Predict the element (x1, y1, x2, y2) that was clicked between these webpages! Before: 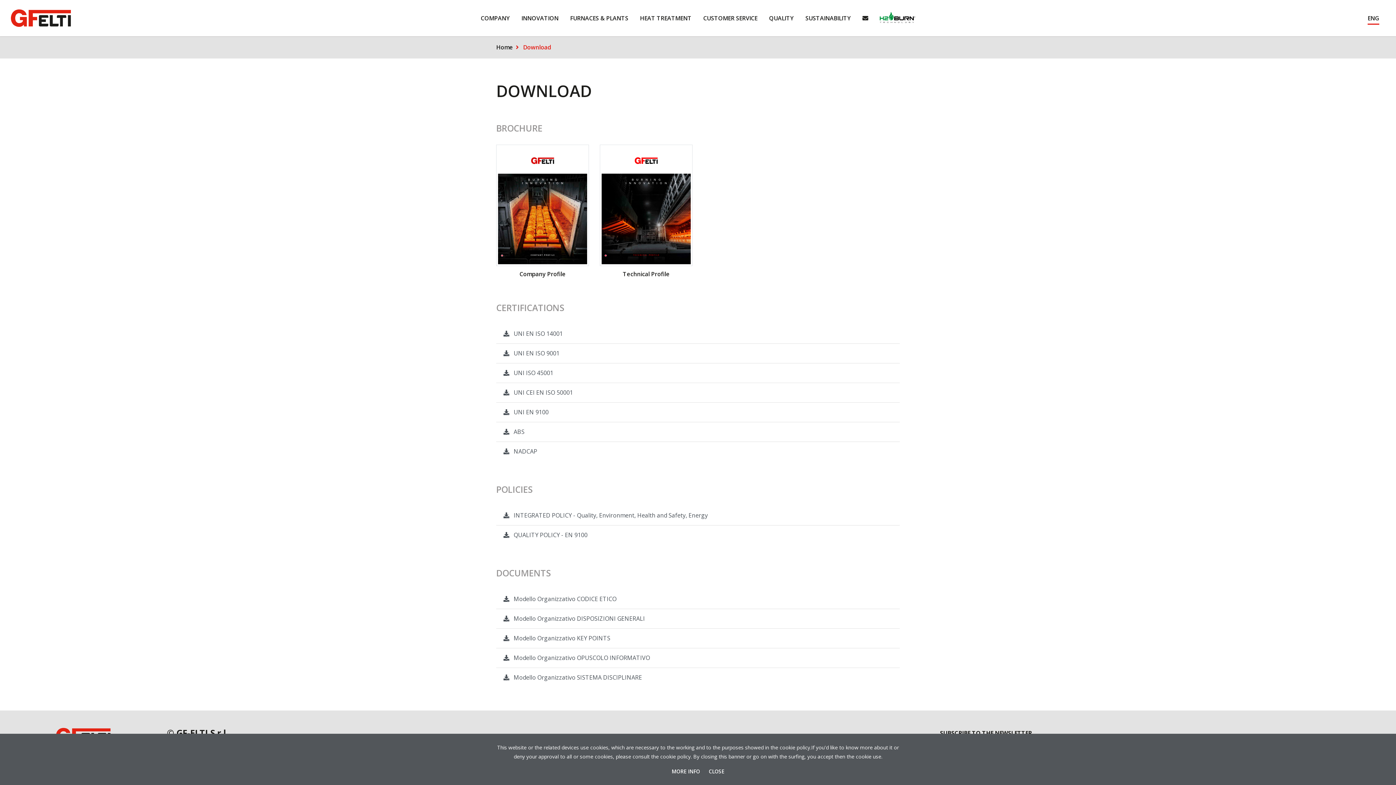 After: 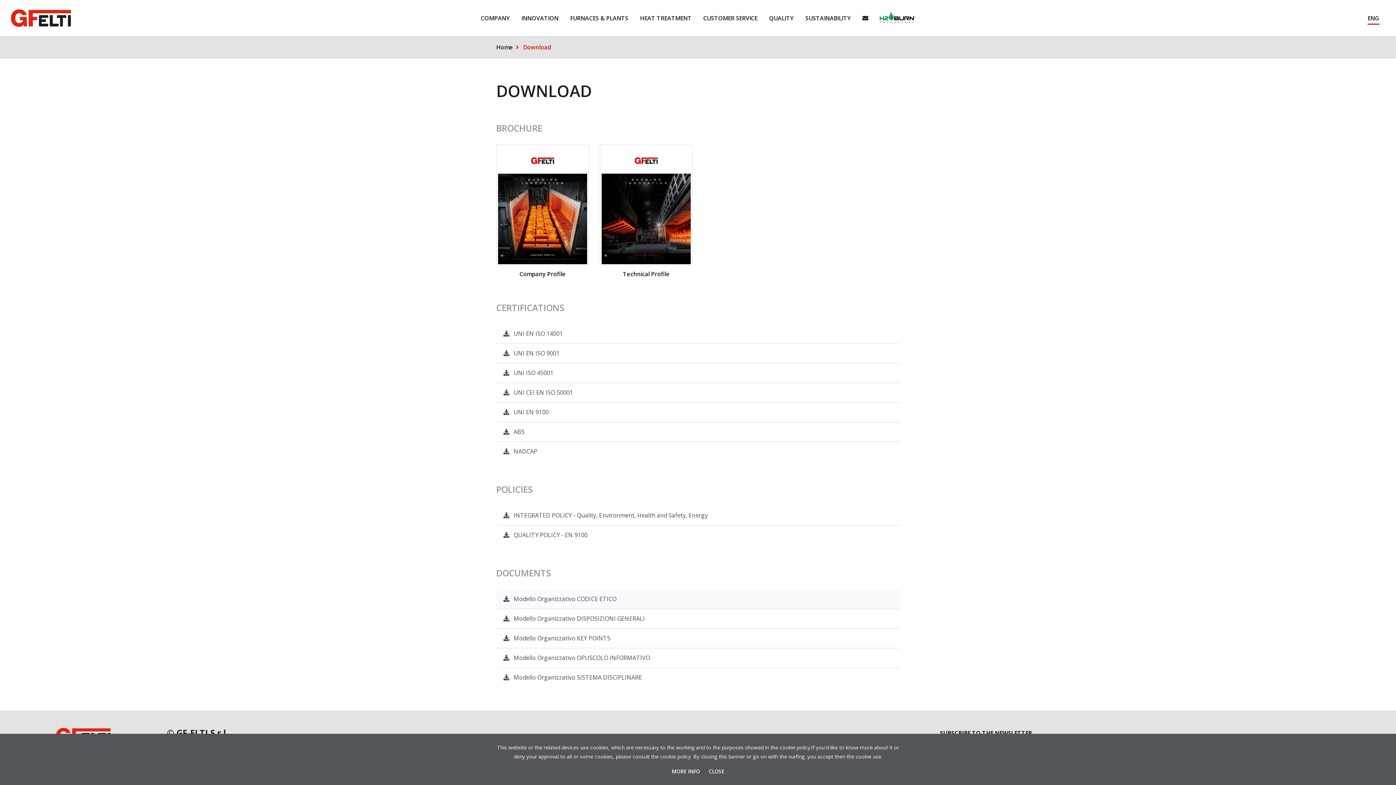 Action: bbox: (496, 589, 900, 609) label:  Modello Organizzativo CODICE ETICO